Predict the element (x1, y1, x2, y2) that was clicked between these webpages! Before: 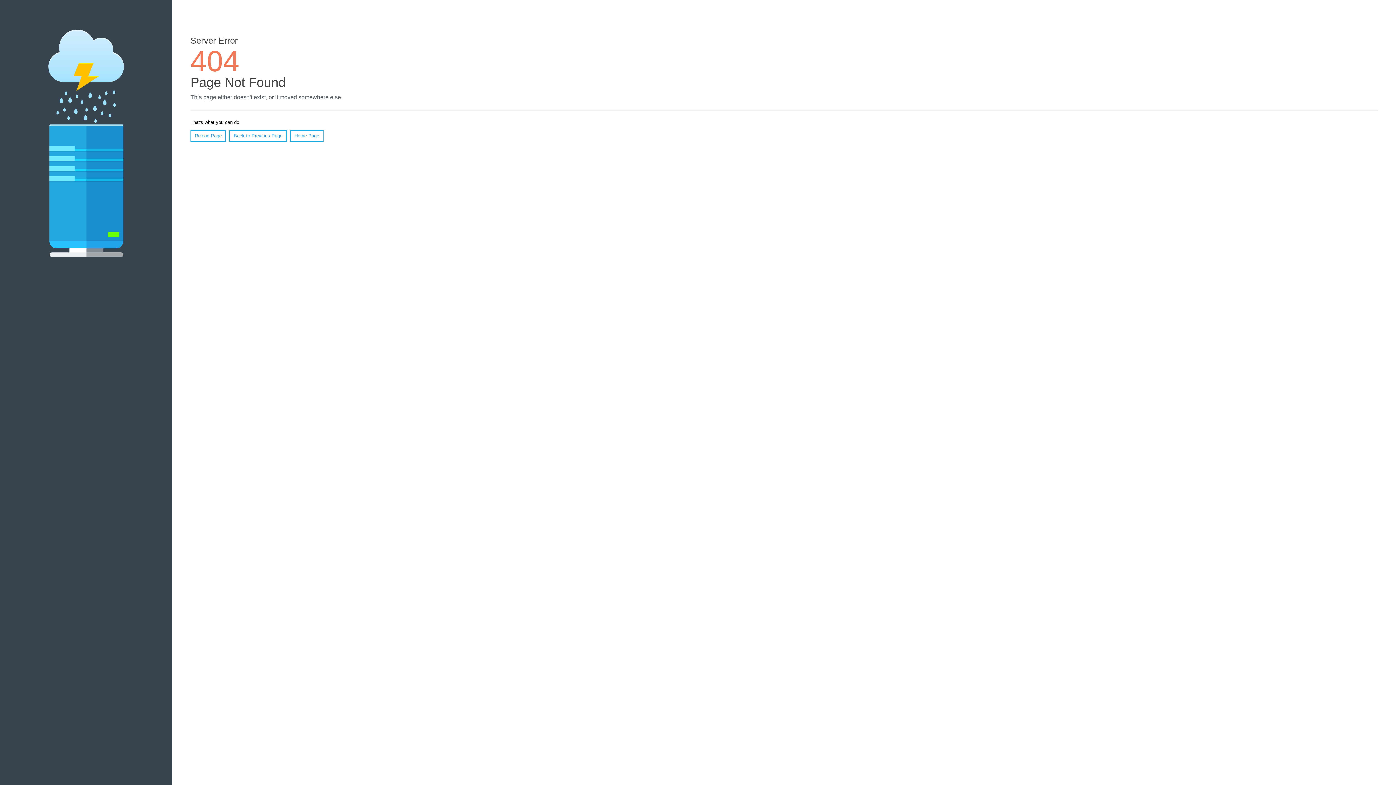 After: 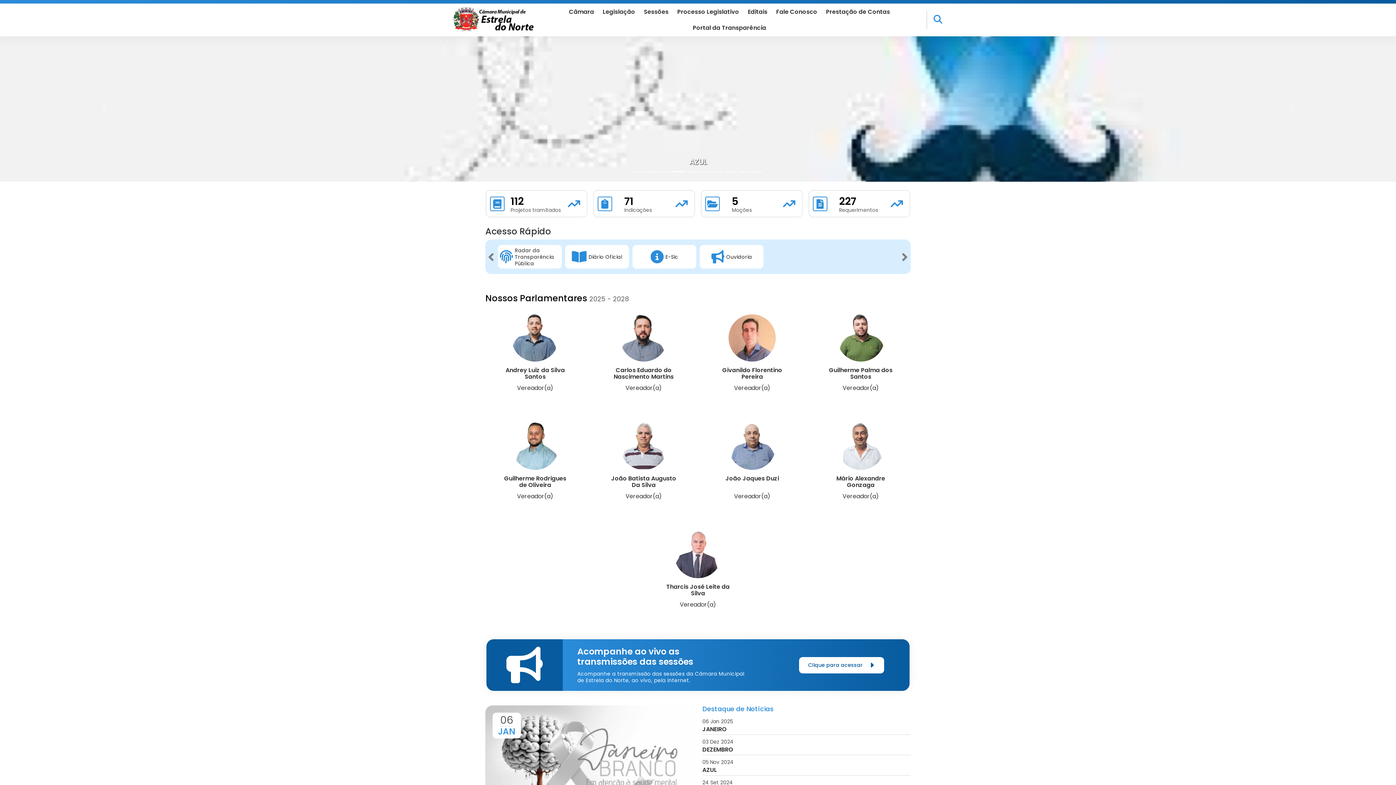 Action: label: Home Page bbox: (290, 130, 323, 141)